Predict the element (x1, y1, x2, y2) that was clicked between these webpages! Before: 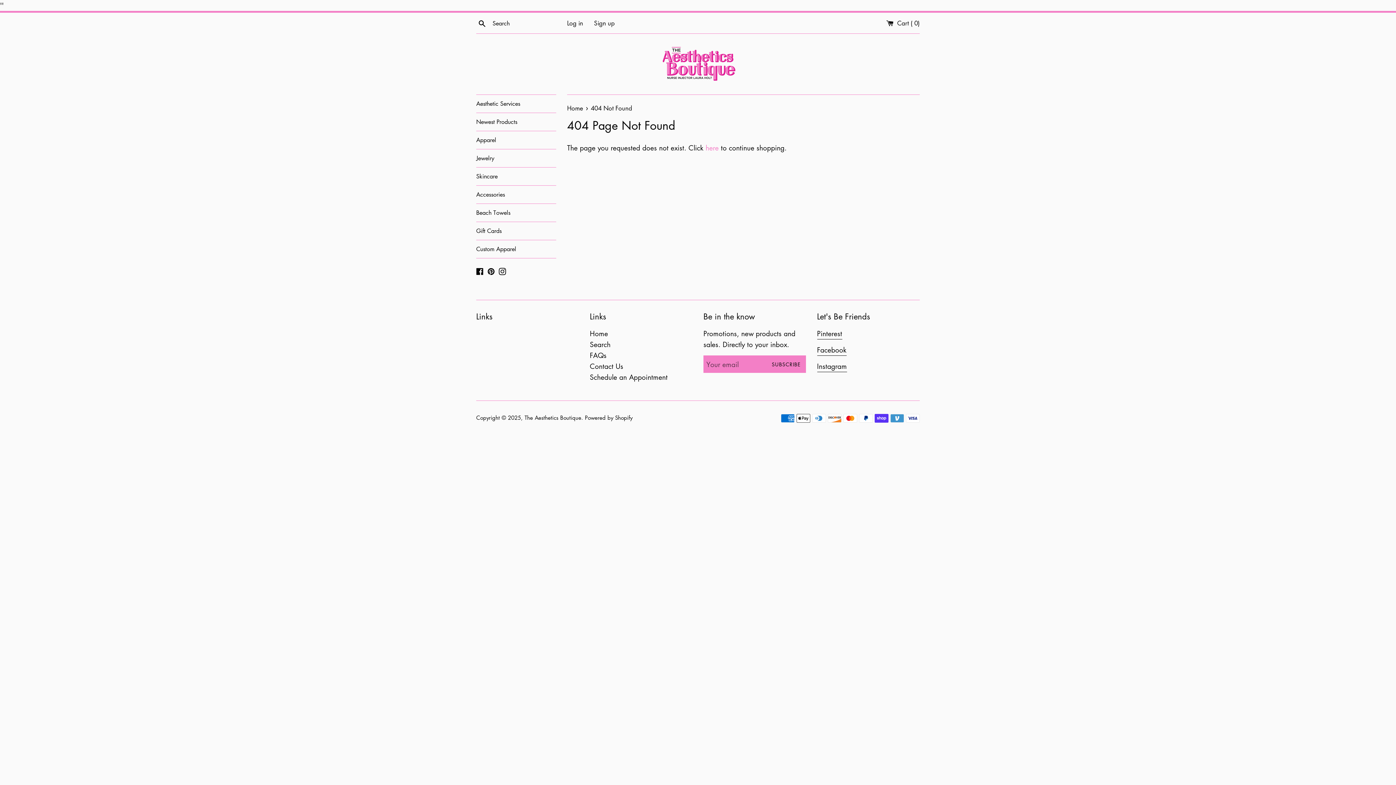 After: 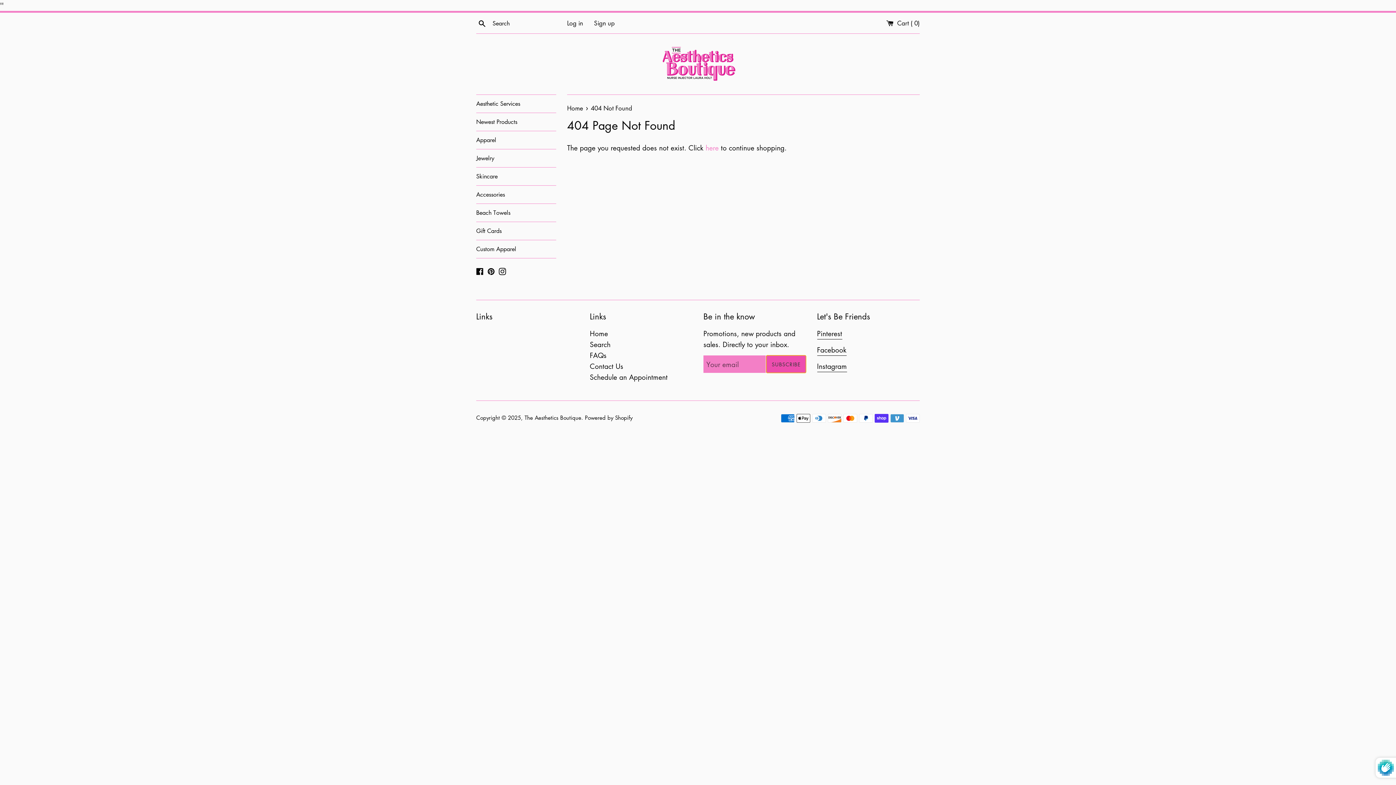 Action: label: SUBSCRIBE bbox: (766, 355, 806, 373)